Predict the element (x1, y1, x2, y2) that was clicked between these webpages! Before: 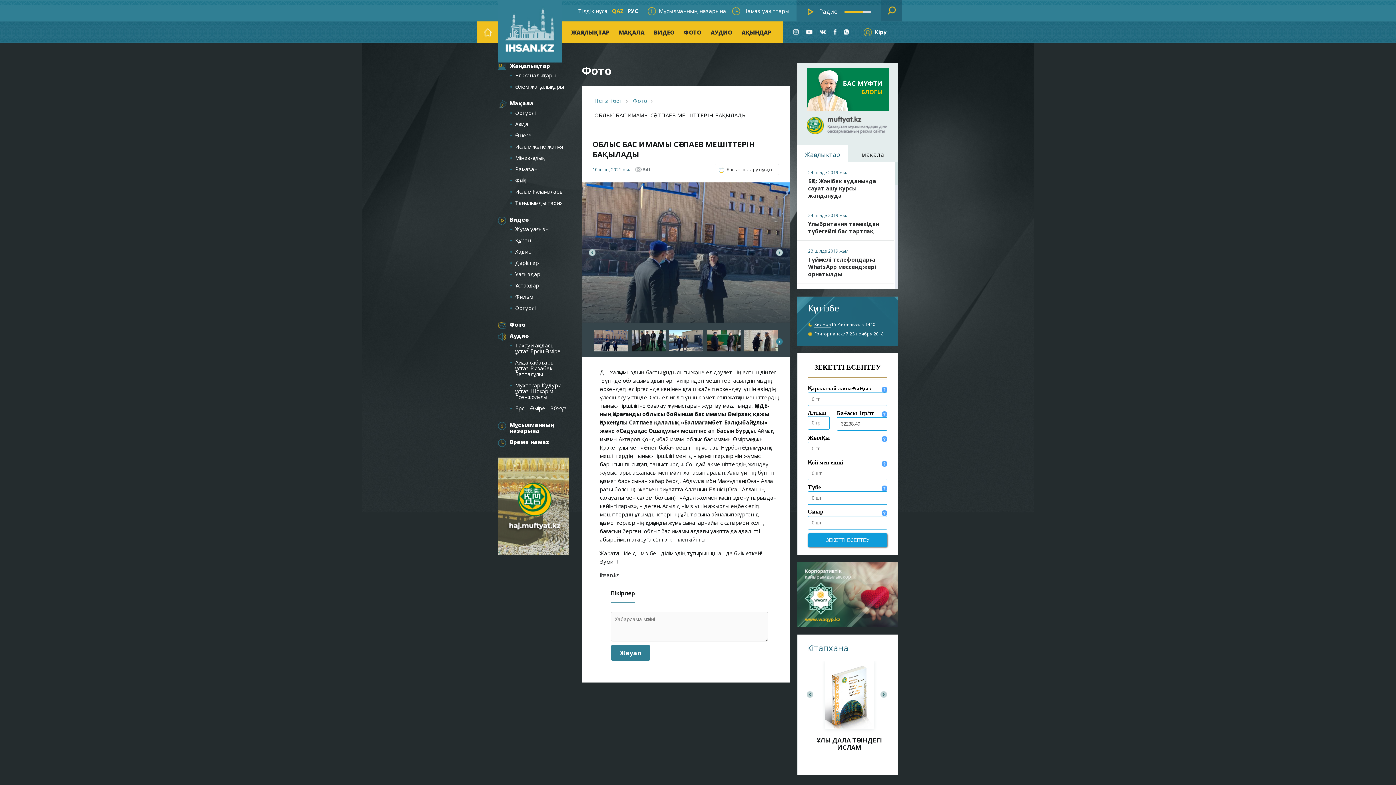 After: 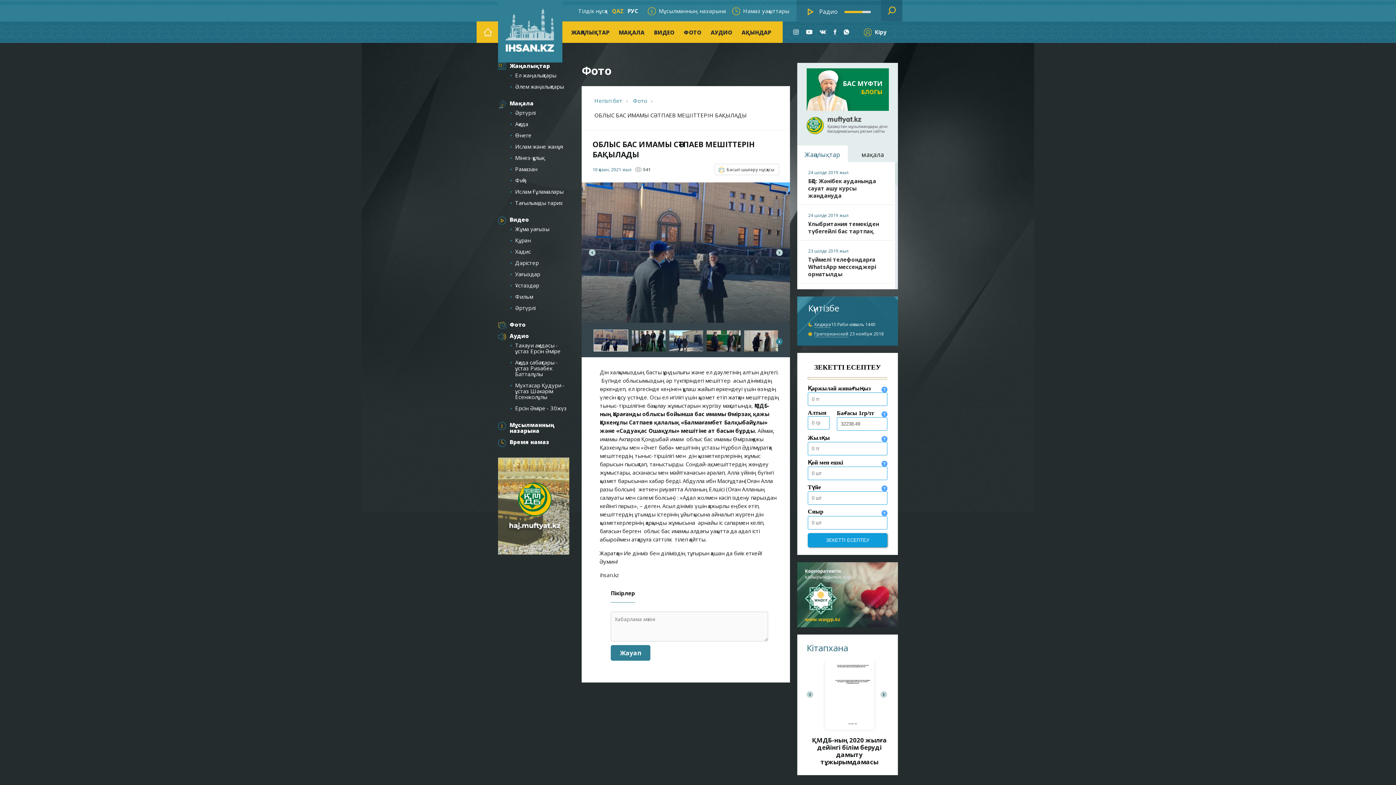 Action: bbox: (880, 691, 888, 699)